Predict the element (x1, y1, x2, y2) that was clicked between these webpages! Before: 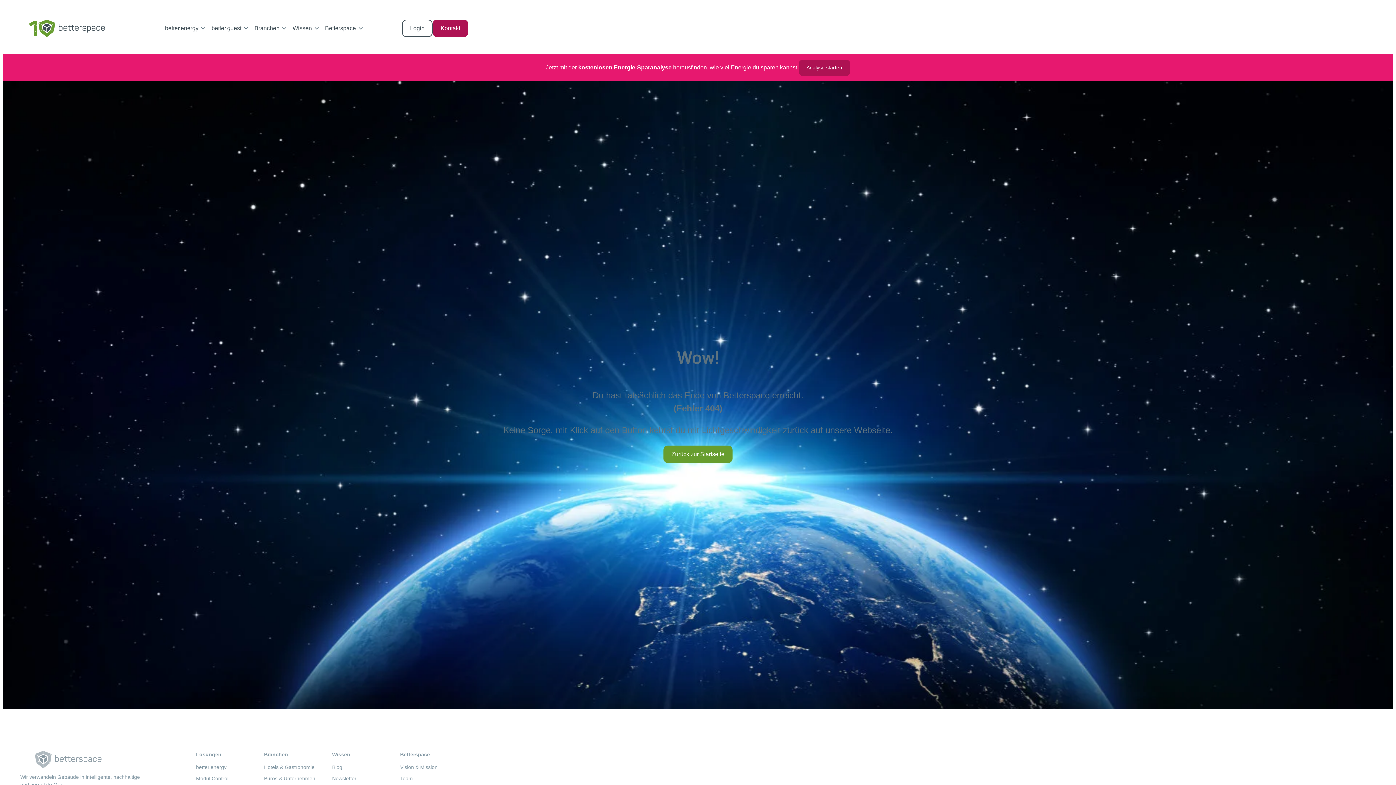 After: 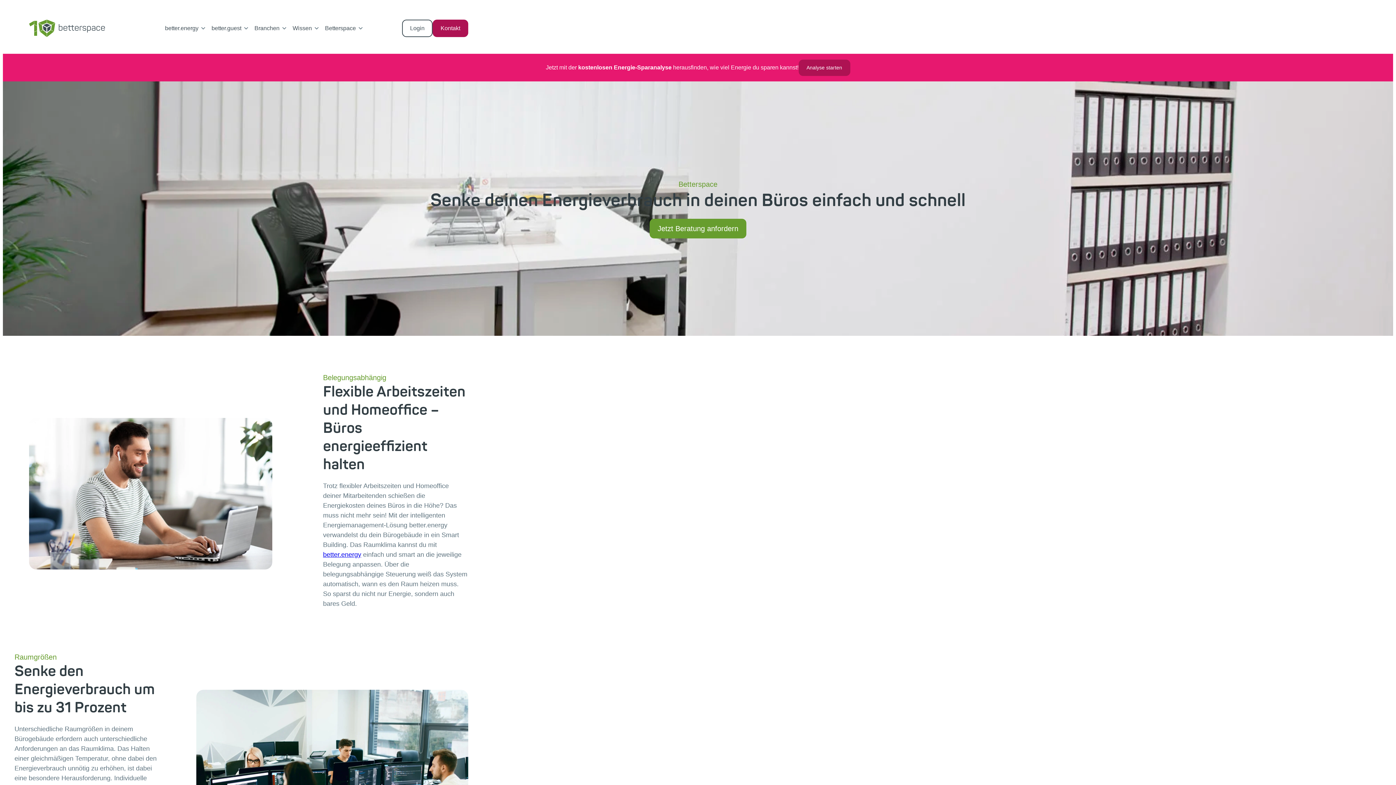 Action: label: Büros & Unternehmen bbox: (264, 775, 332, 782)